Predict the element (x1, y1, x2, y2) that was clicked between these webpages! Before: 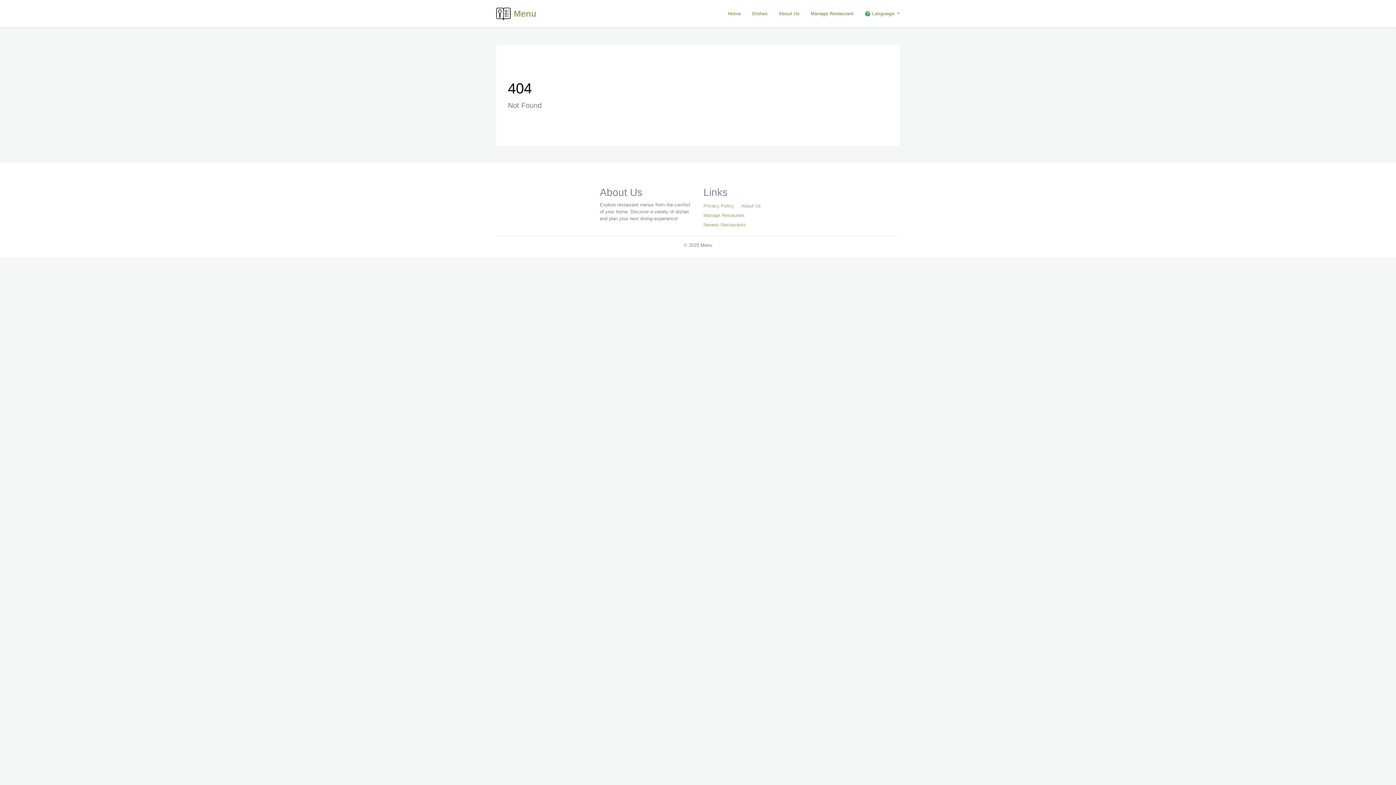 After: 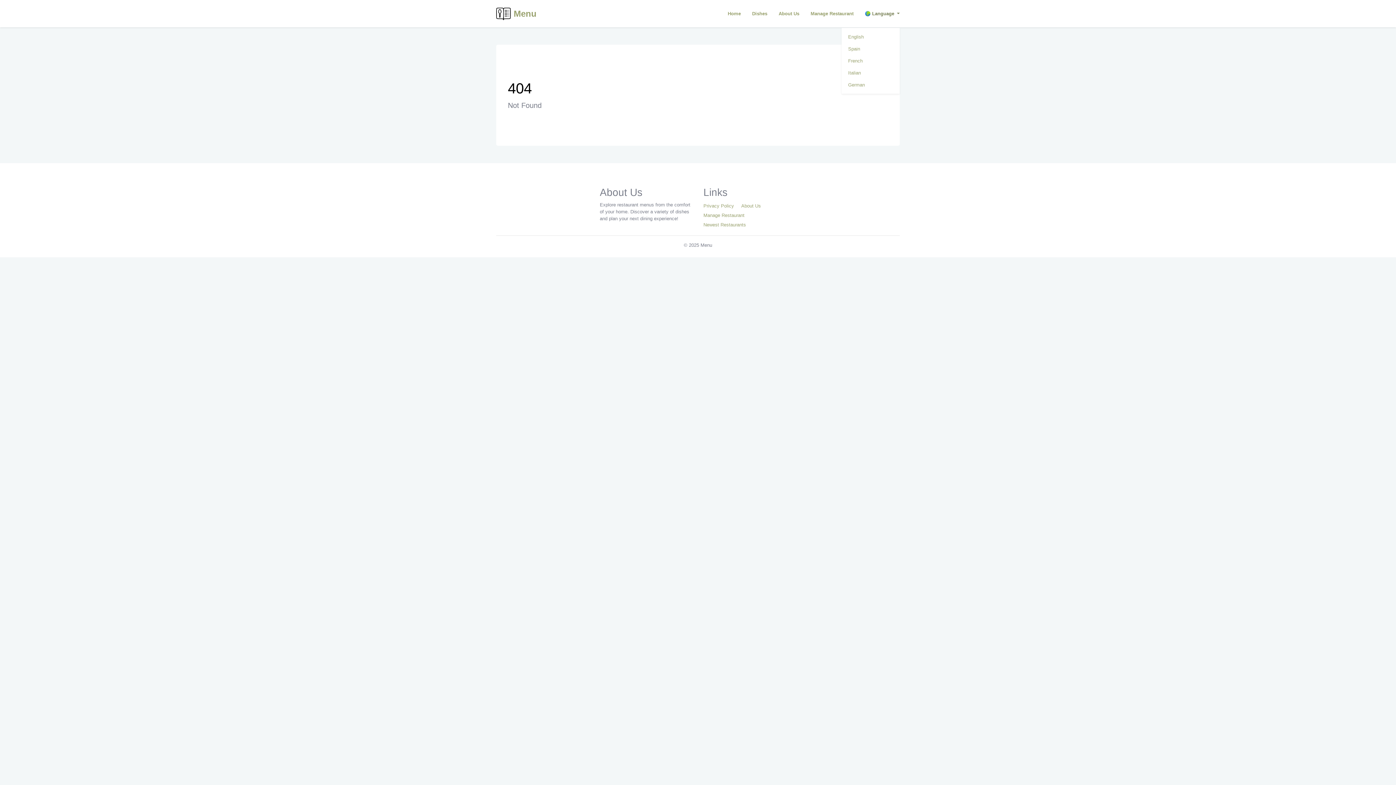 Action: bbox: (865, 0, 900, 27) label: 🌍 Language 